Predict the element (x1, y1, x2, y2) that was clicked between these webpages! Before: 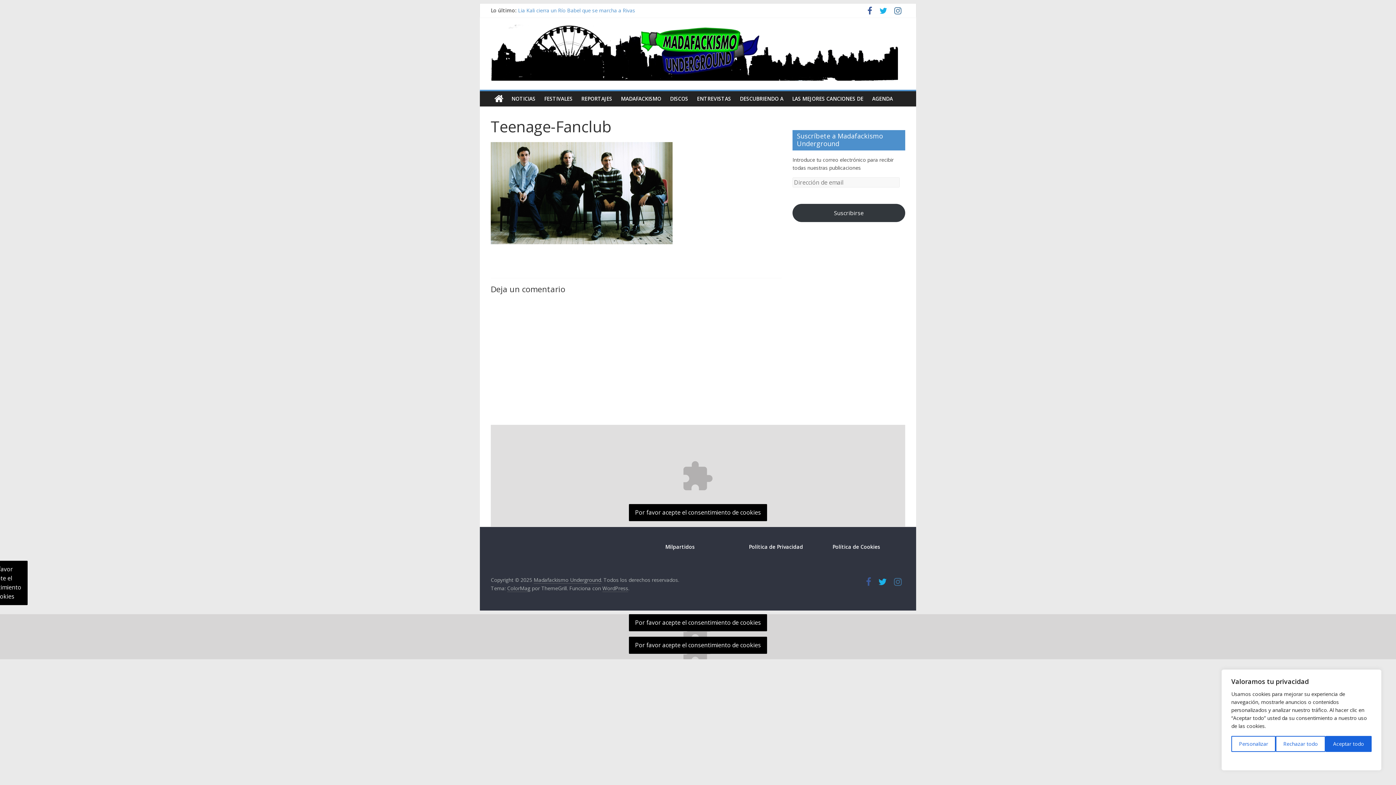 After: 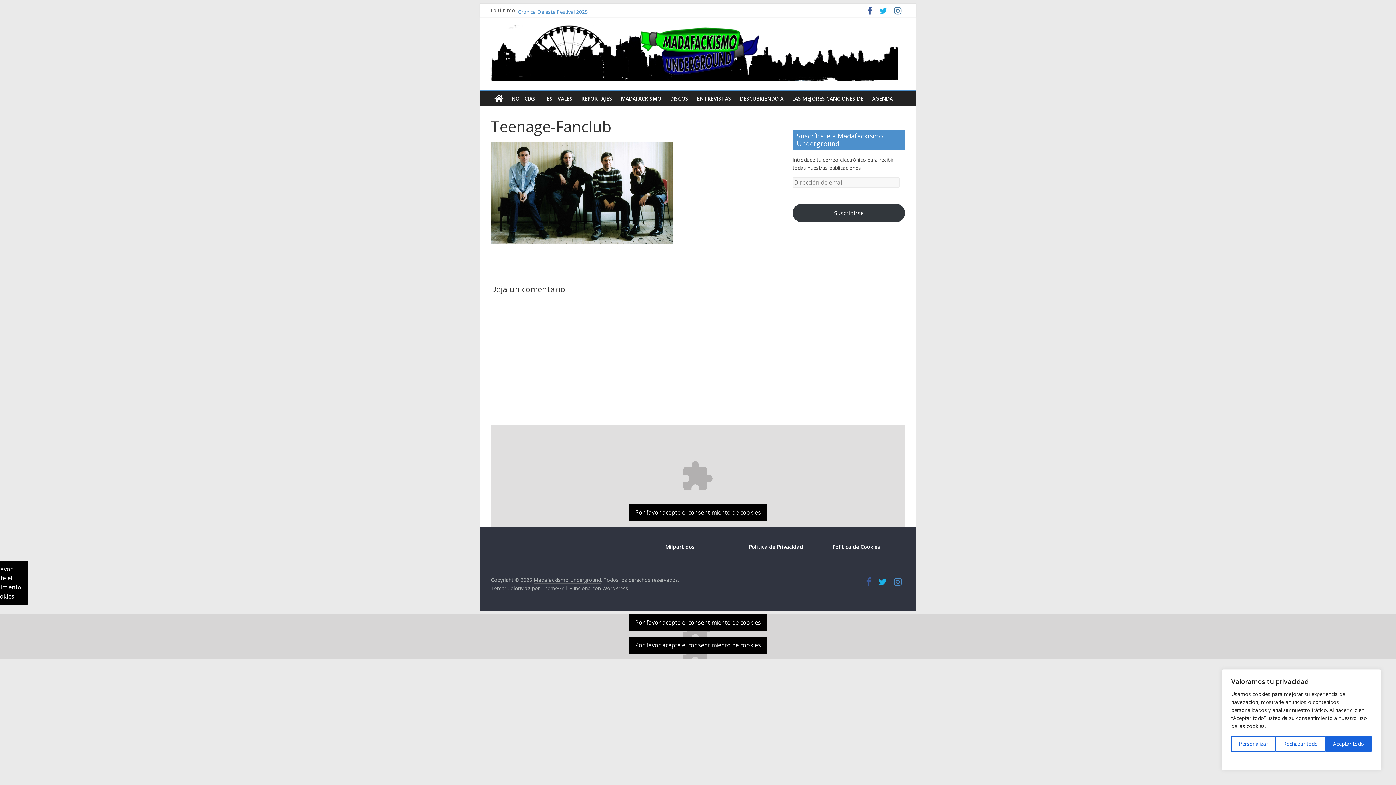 Action: bbox: (890, 580, 905, 586)